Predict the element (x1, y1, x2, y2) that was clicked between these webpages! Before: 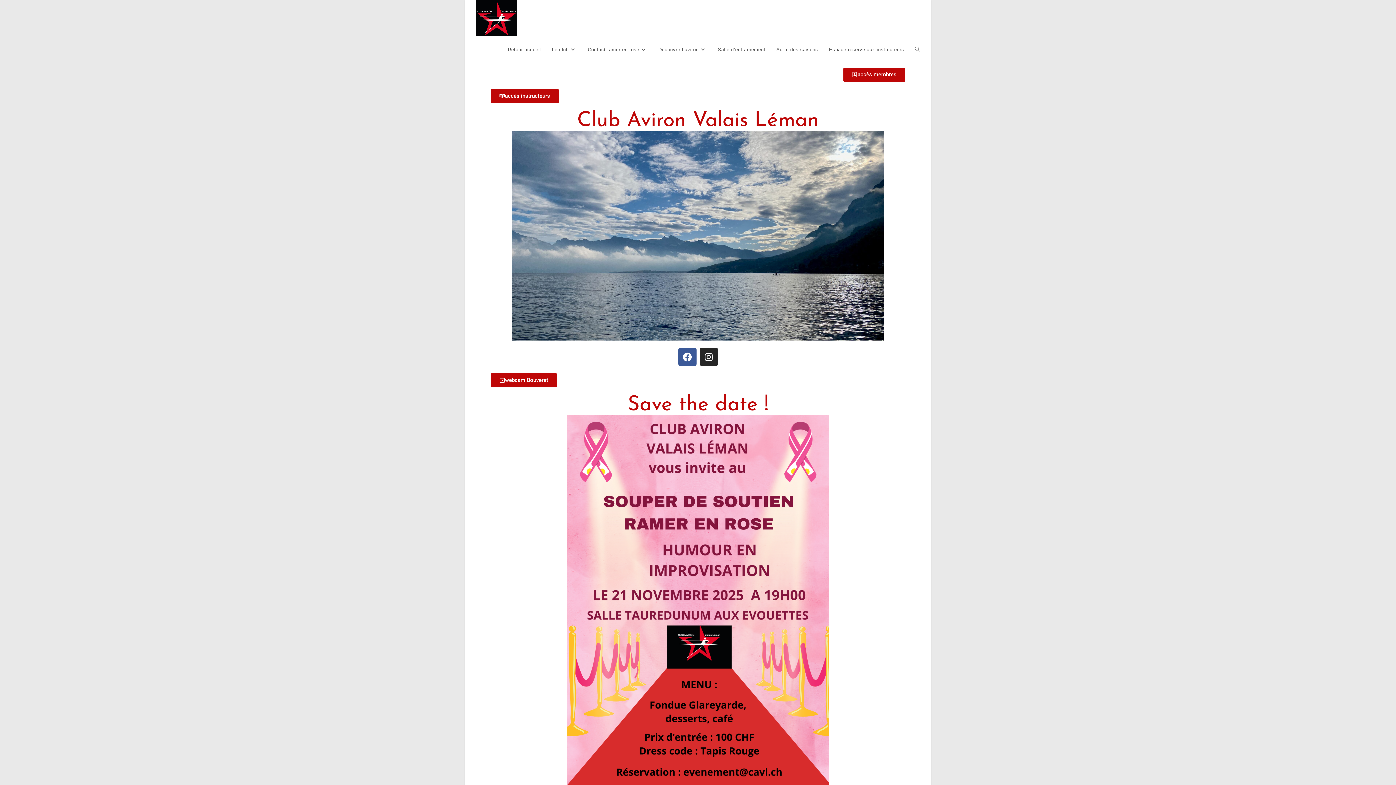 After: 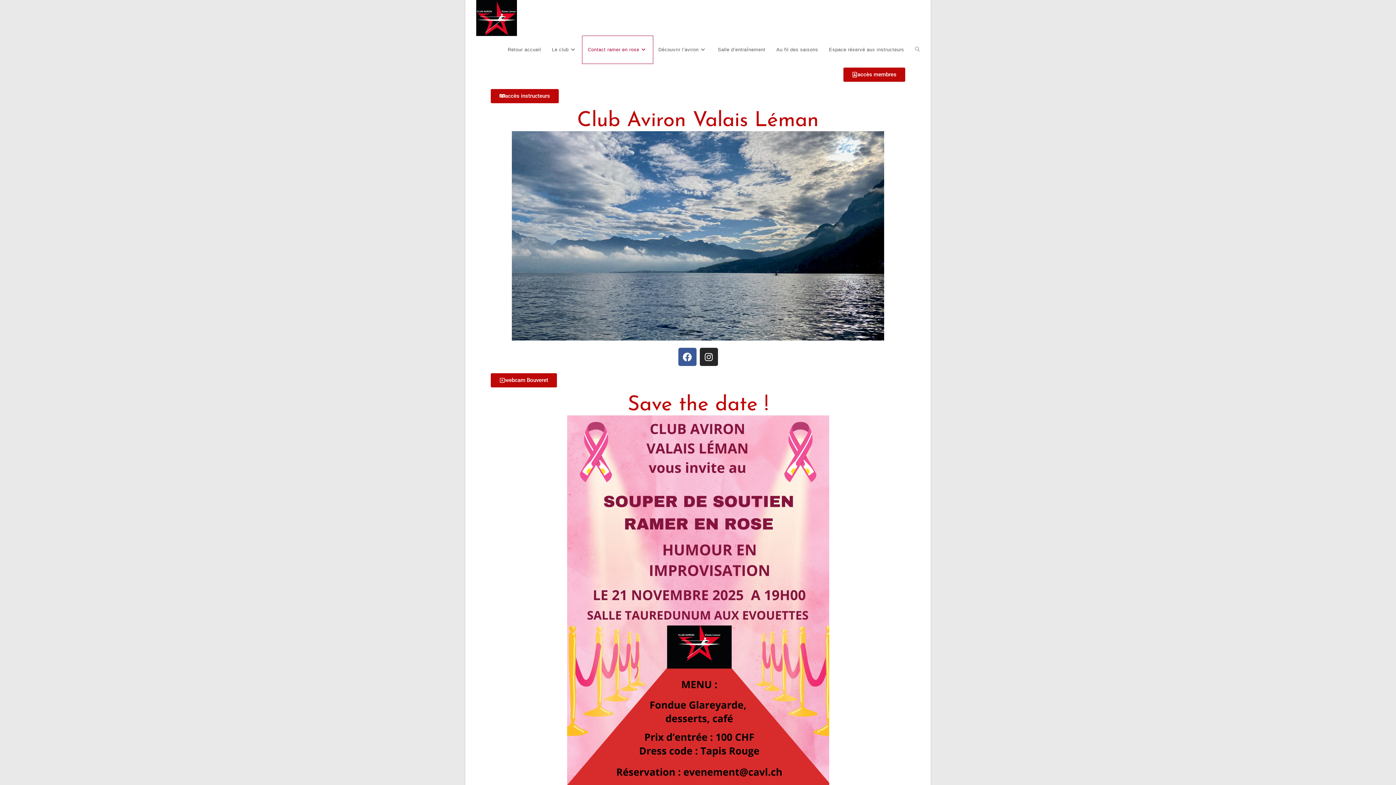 Action: label: Contact ramer en rose bbox: (582, 36, 653, 63)